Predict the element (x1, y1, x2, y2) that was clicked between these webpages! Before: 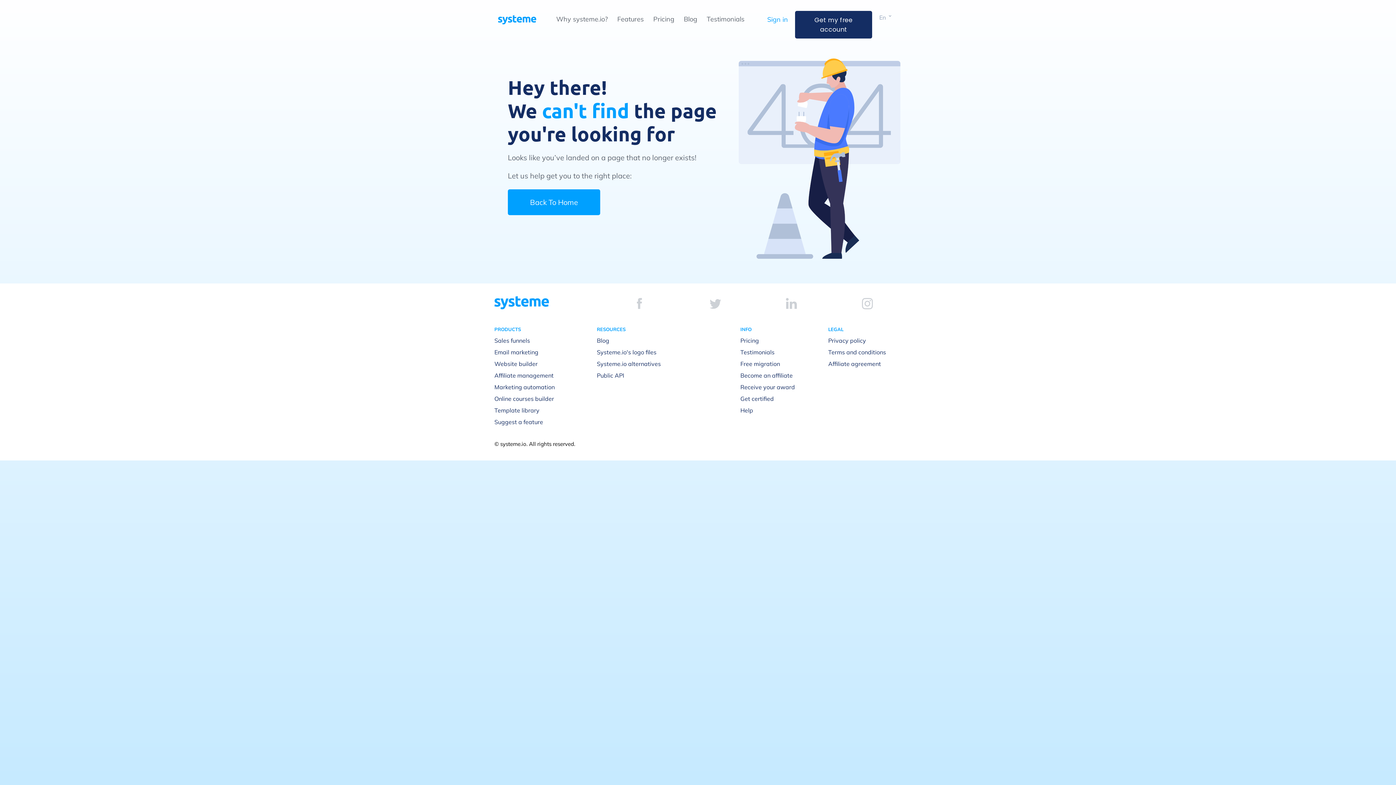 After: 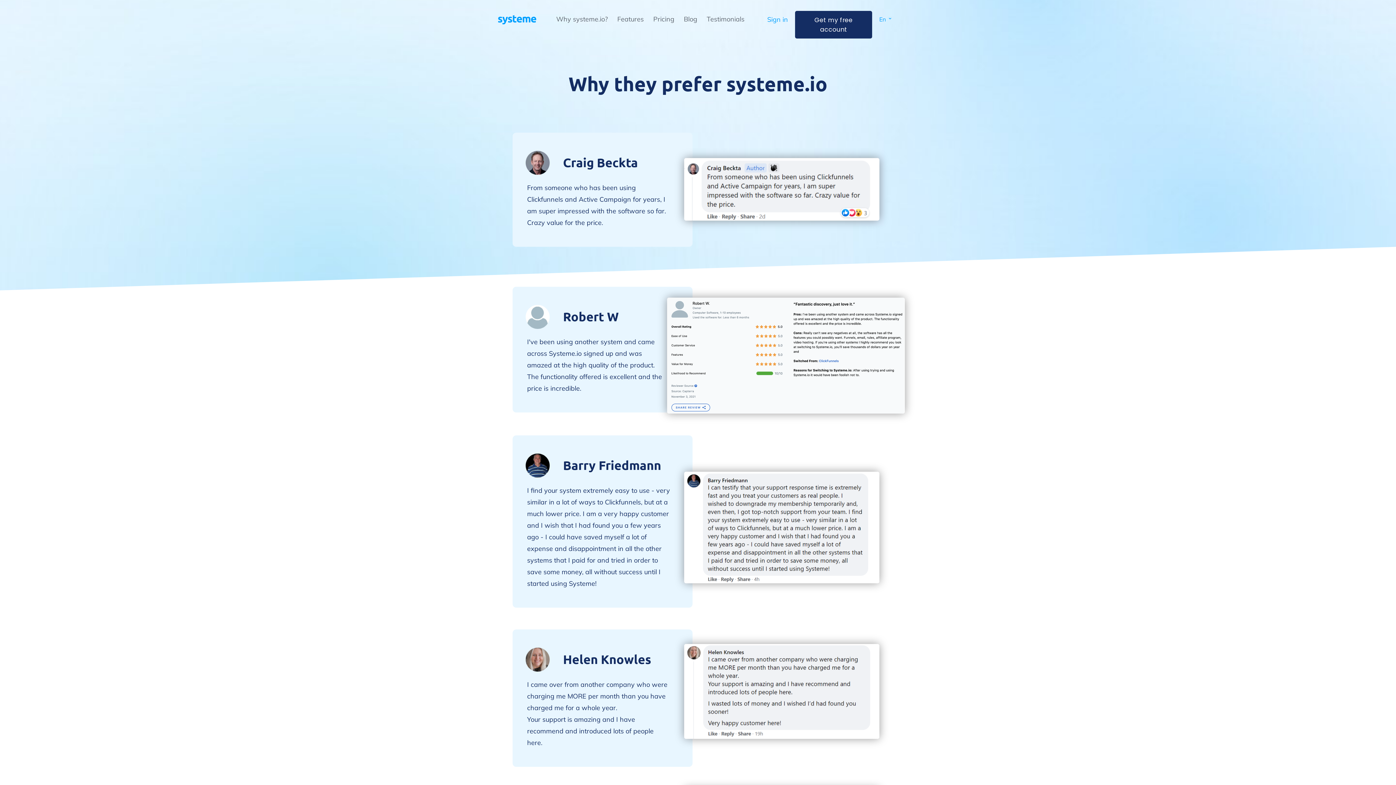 Action: label: Testimonials bbox: (706, 14, 744, 23)